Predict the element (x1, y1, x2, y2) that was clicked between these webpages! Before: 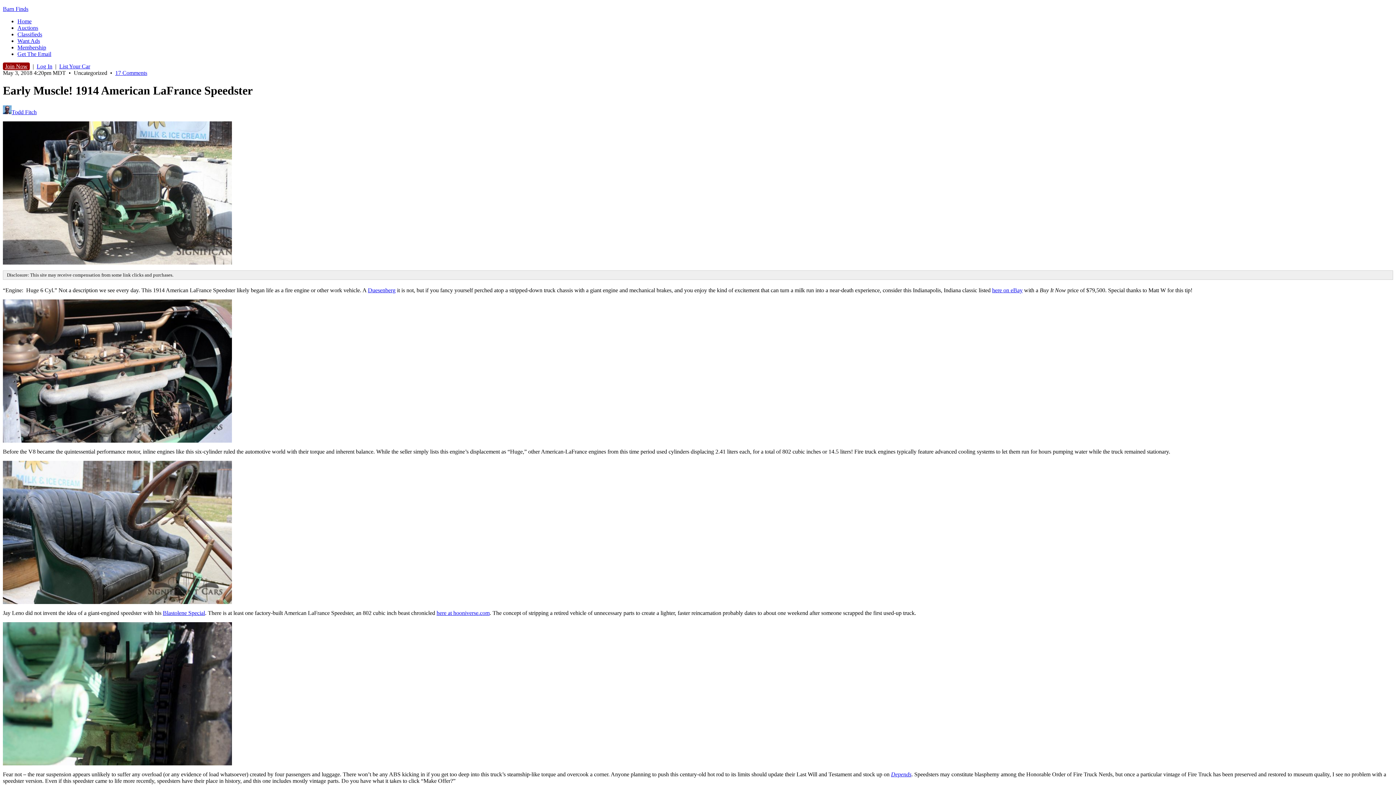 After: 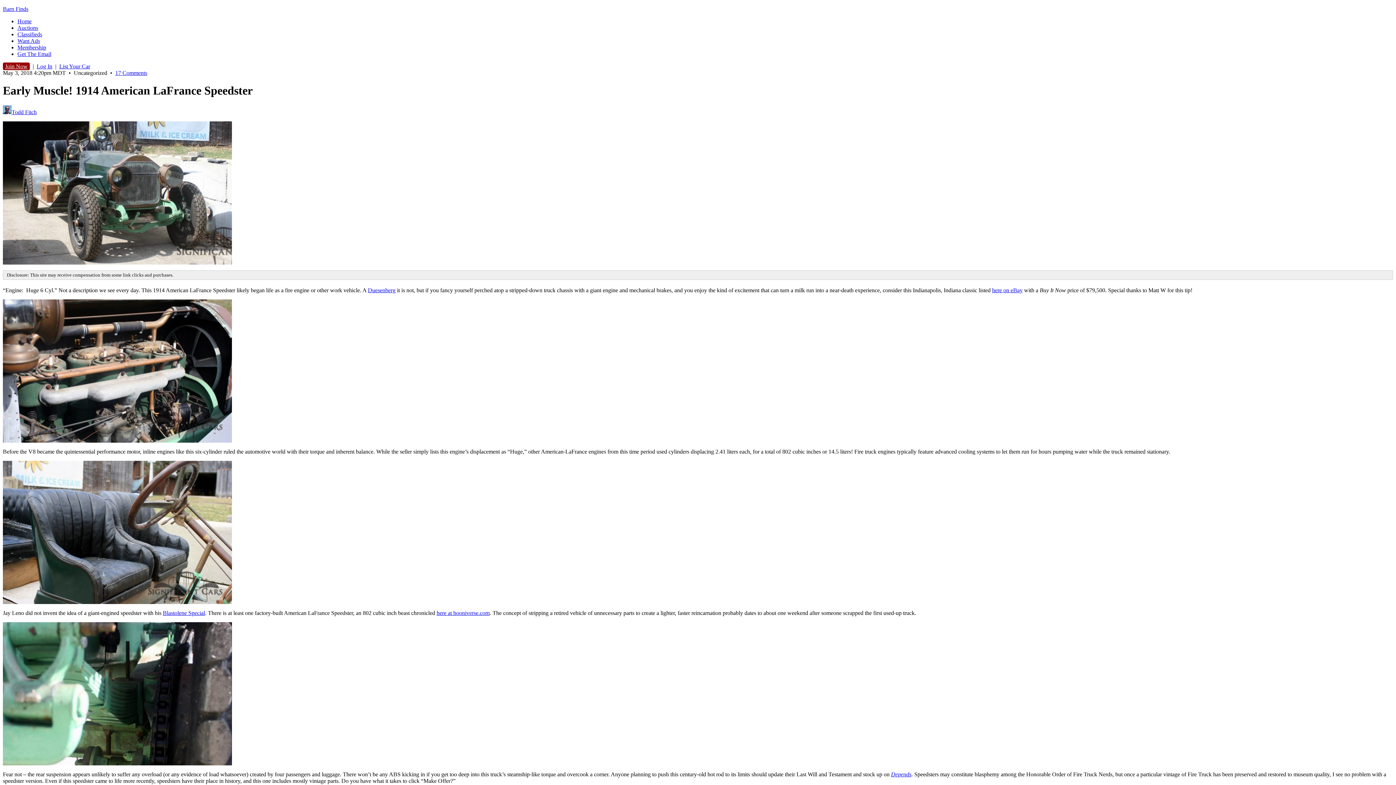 Action: label: Depends bbox: (891, 771, 911, 777)